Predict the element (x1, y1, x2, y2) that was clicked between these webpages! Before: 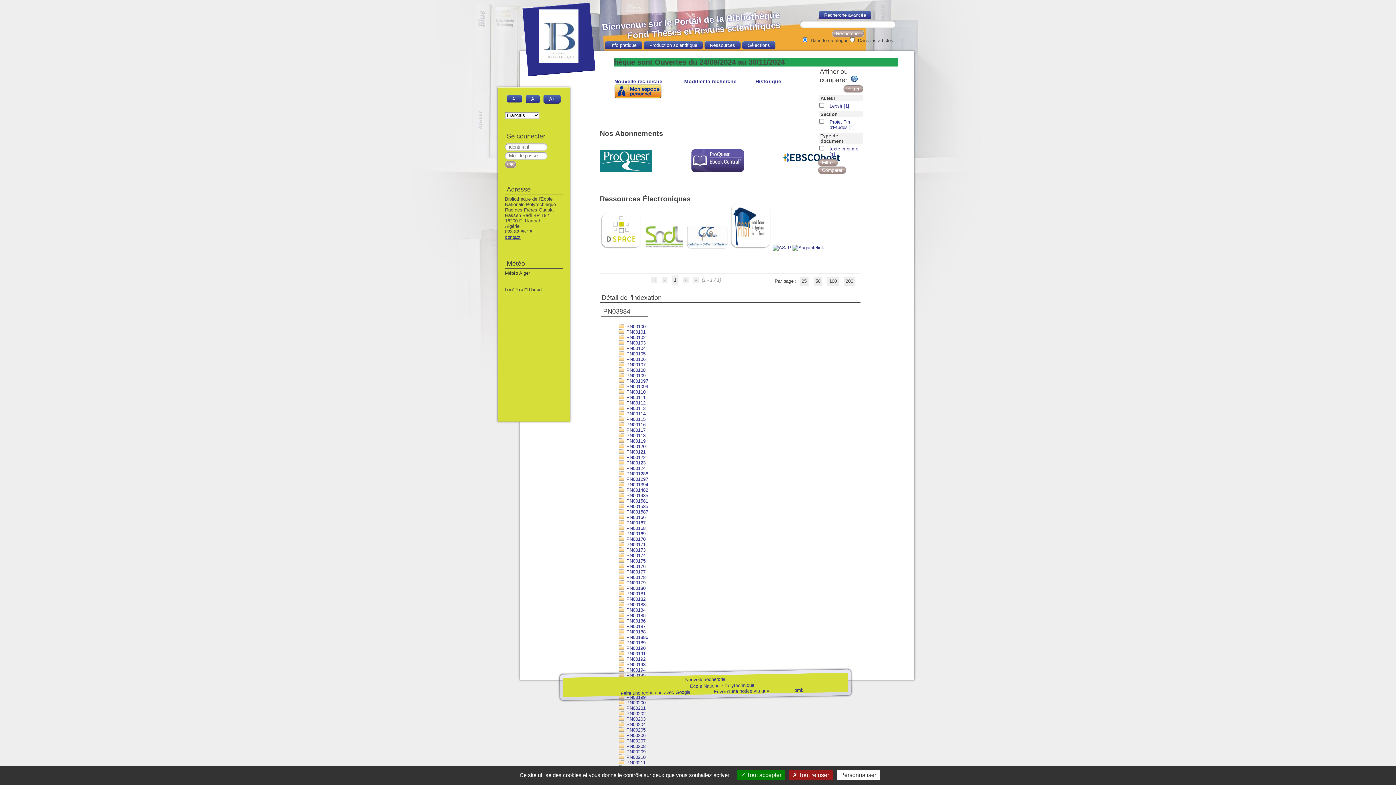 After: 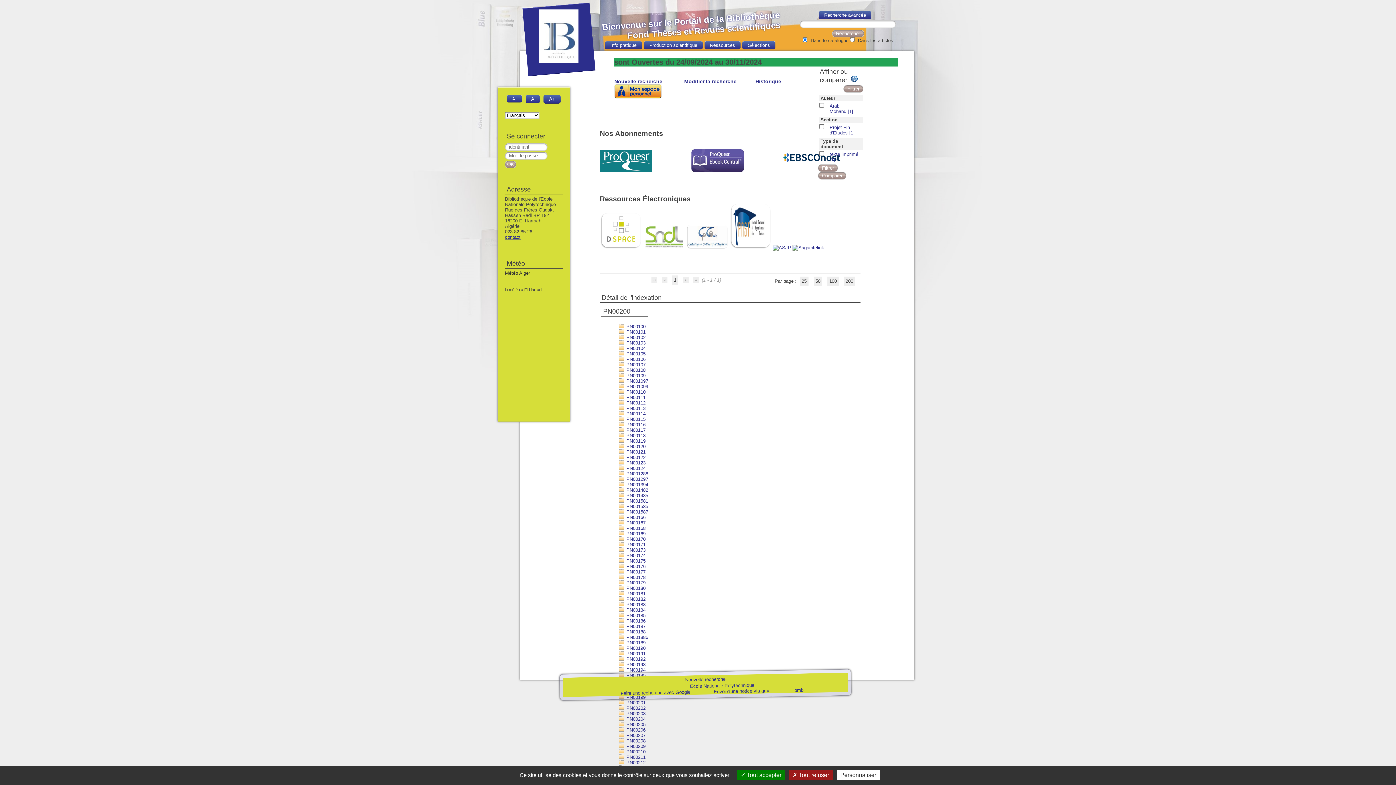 Action: label:  PN00200 bbox: (618, 700, 645, 705)